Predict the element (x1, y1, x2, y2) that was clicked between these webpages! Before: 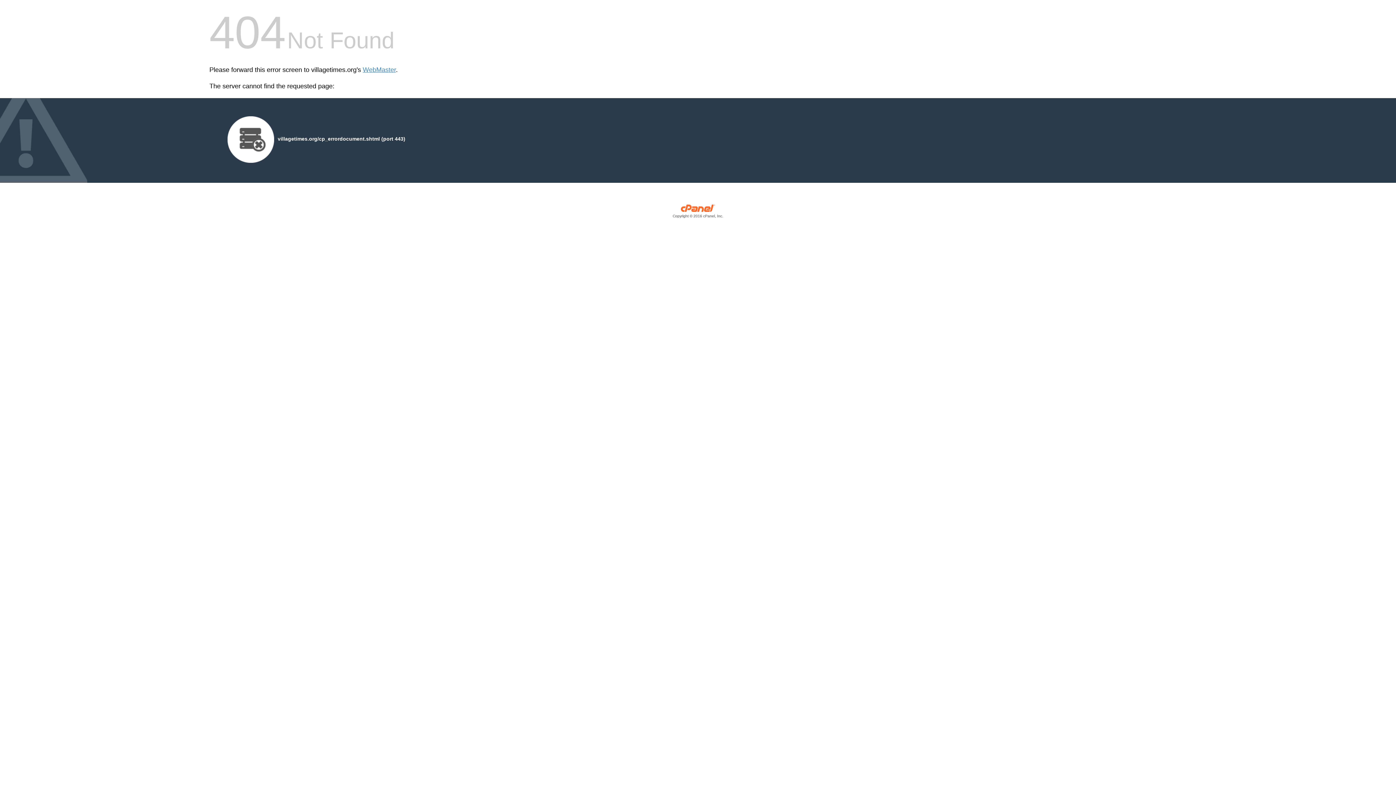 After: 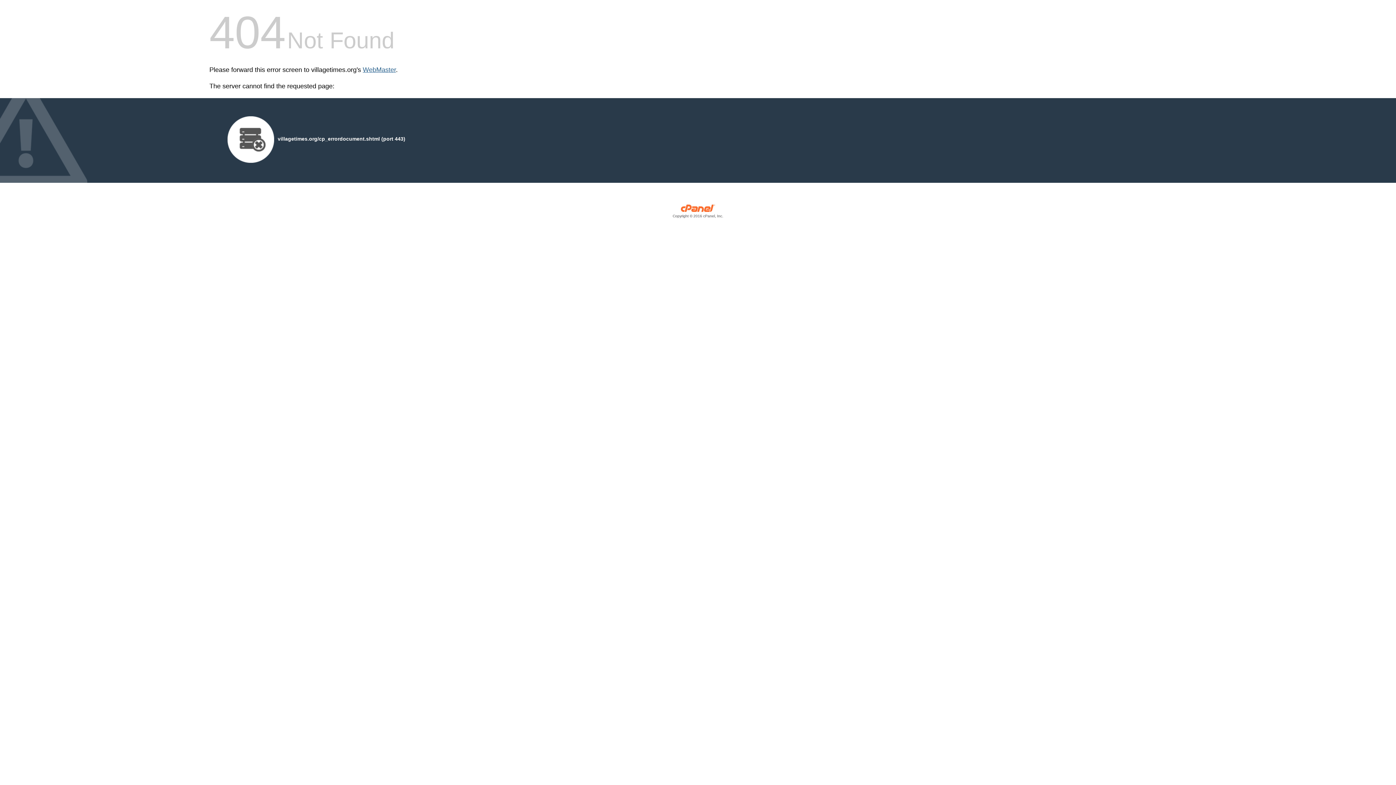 Action: bbox: (362, 66, 396, 73) label: WebMaster